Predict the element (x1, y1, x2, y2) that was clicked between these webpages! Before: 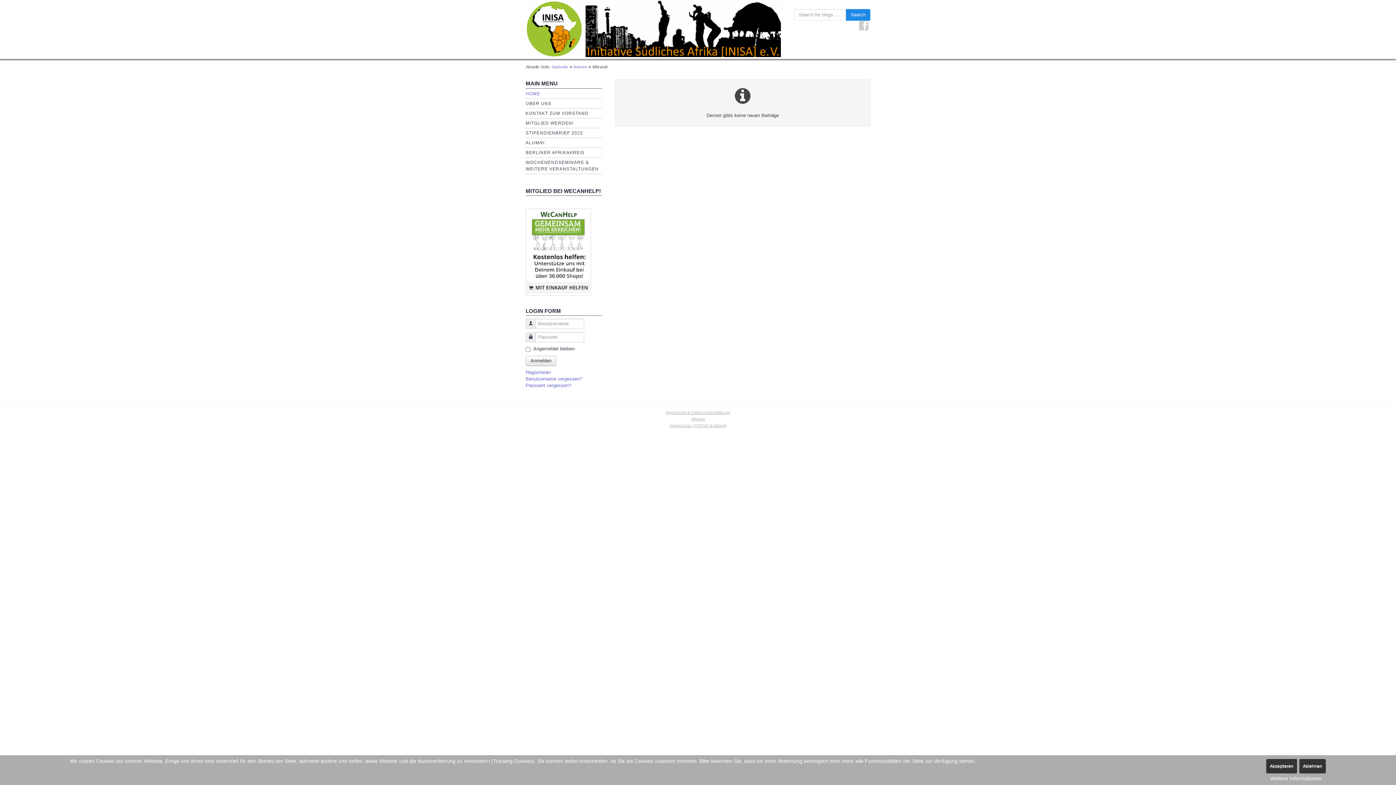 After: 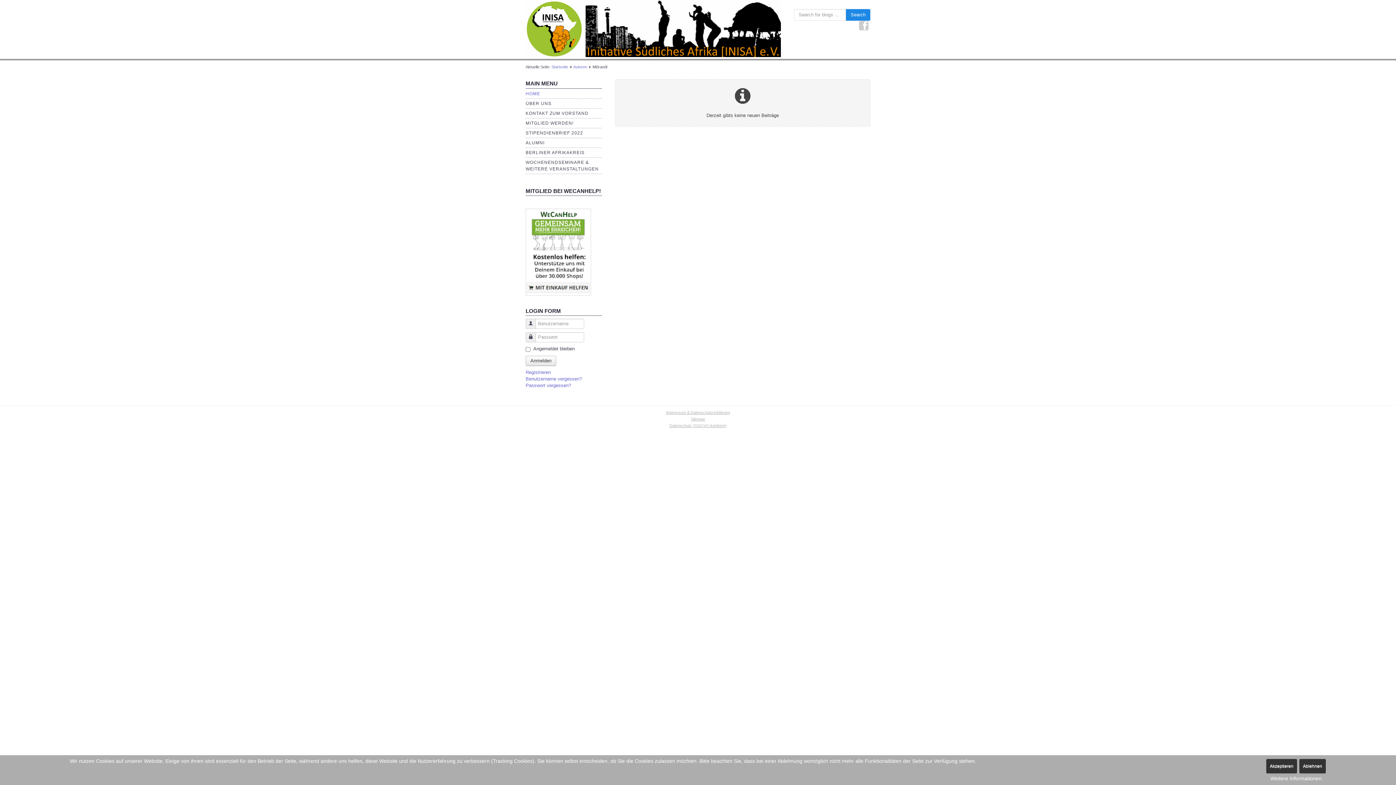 Action: bbox: (859, 20, 868, 31)